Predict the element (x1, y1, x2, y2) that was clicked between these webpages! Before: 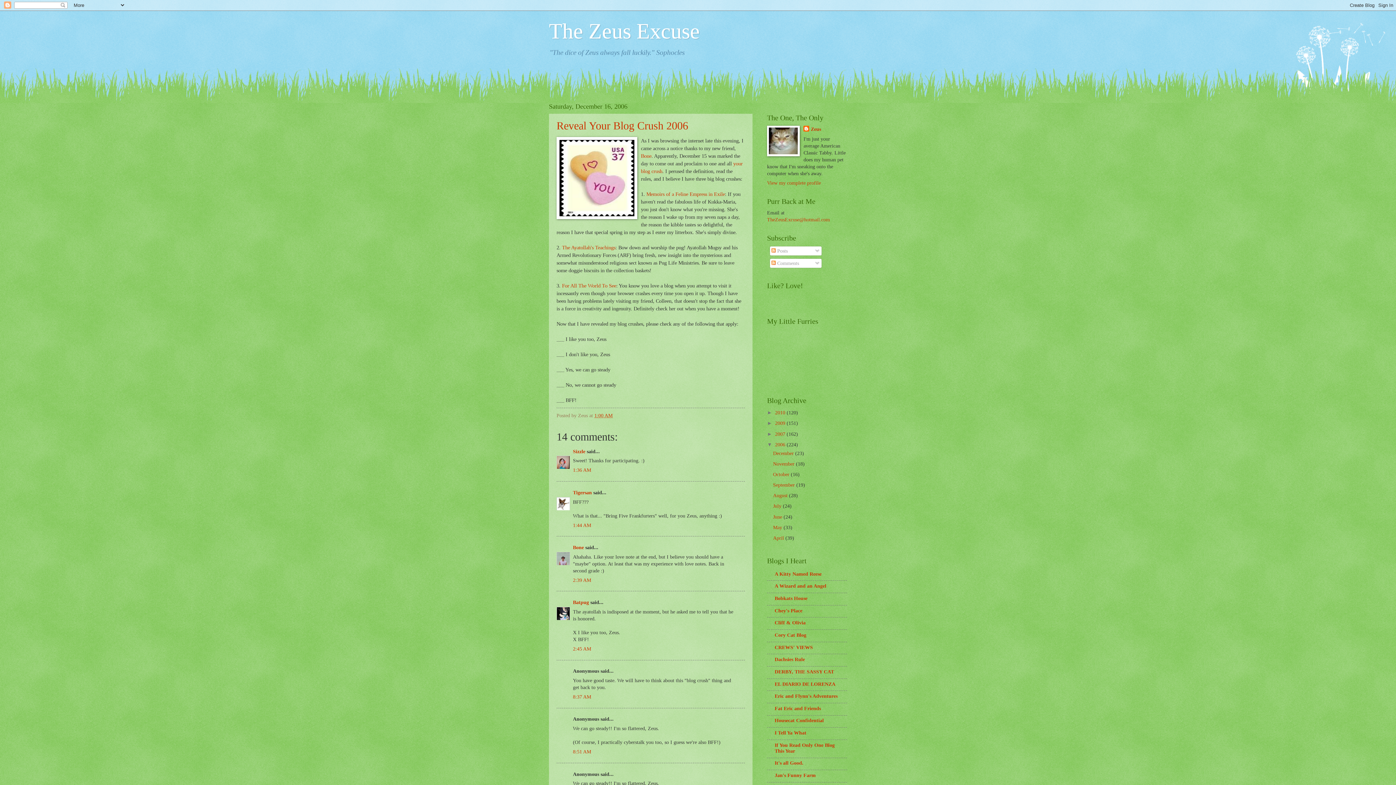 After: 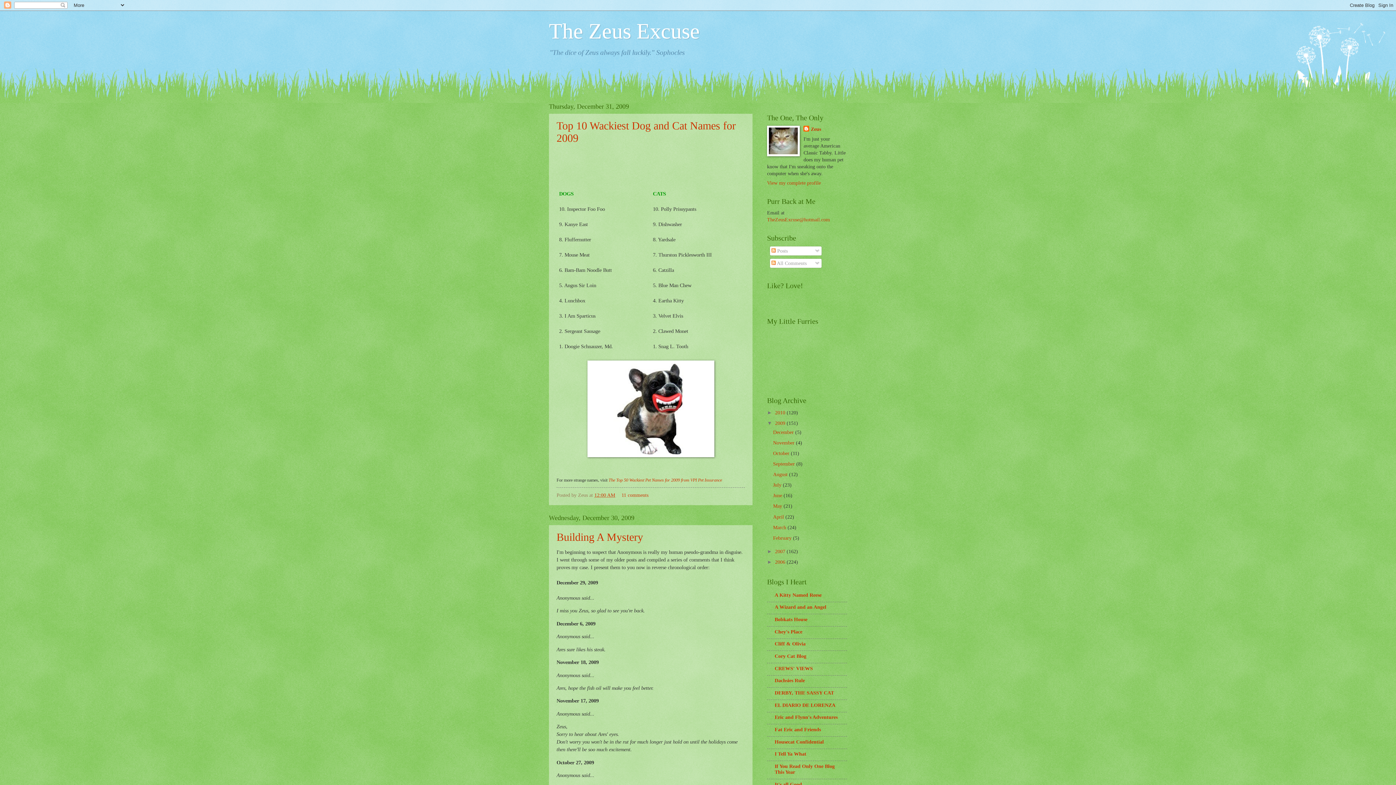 Action: label: 2009  bbox: (775, 420, 786, 426)